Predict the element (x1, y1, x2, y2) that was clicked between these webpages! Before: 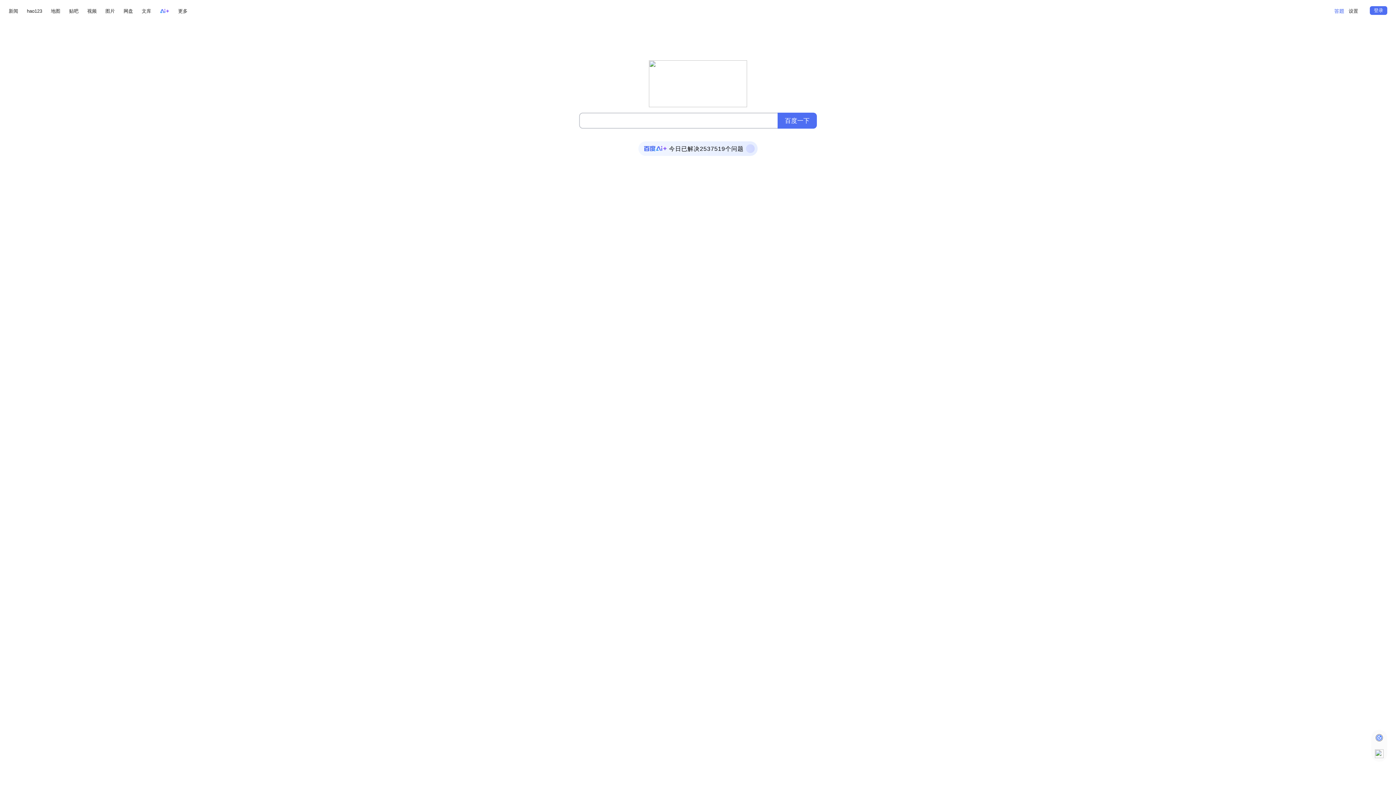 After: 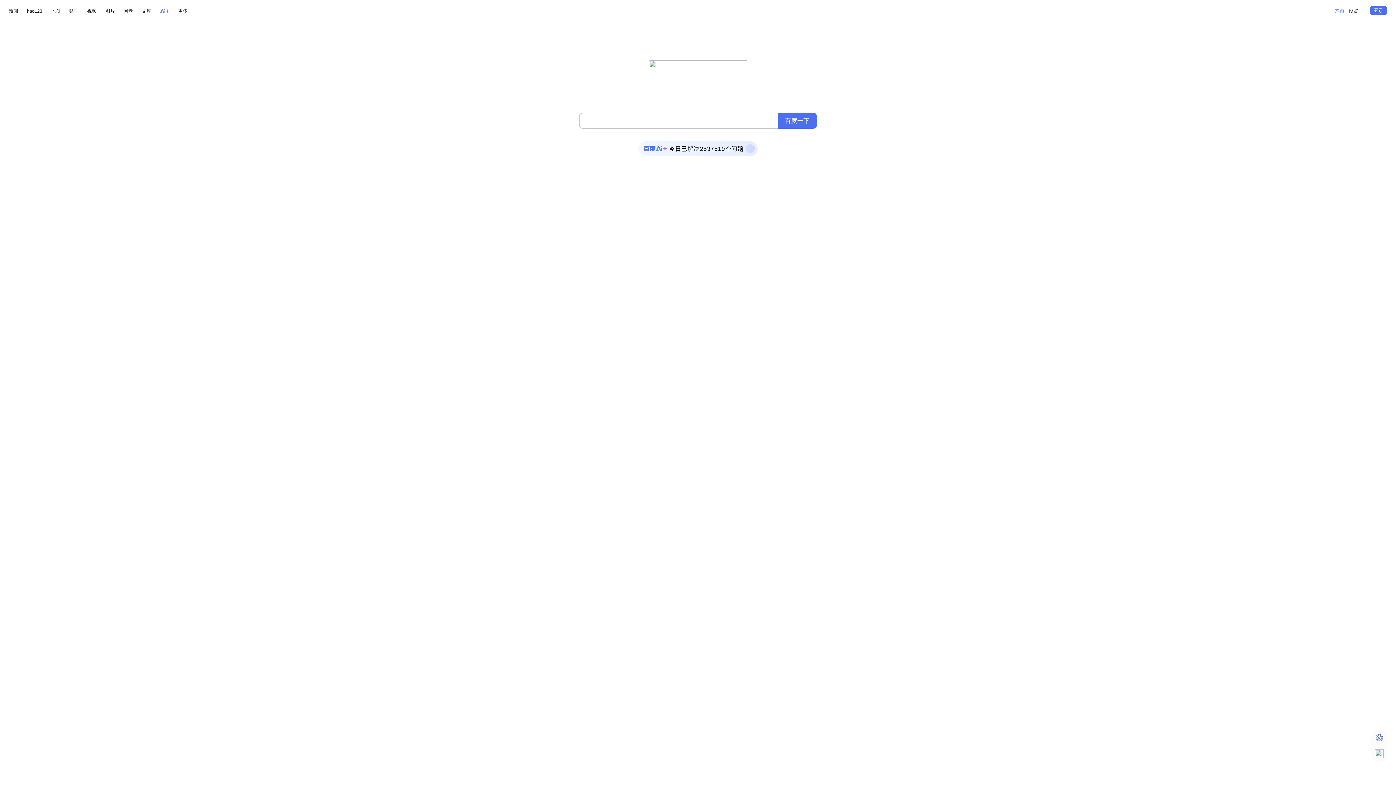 Action: bbox: (160, 6, 169, 15)